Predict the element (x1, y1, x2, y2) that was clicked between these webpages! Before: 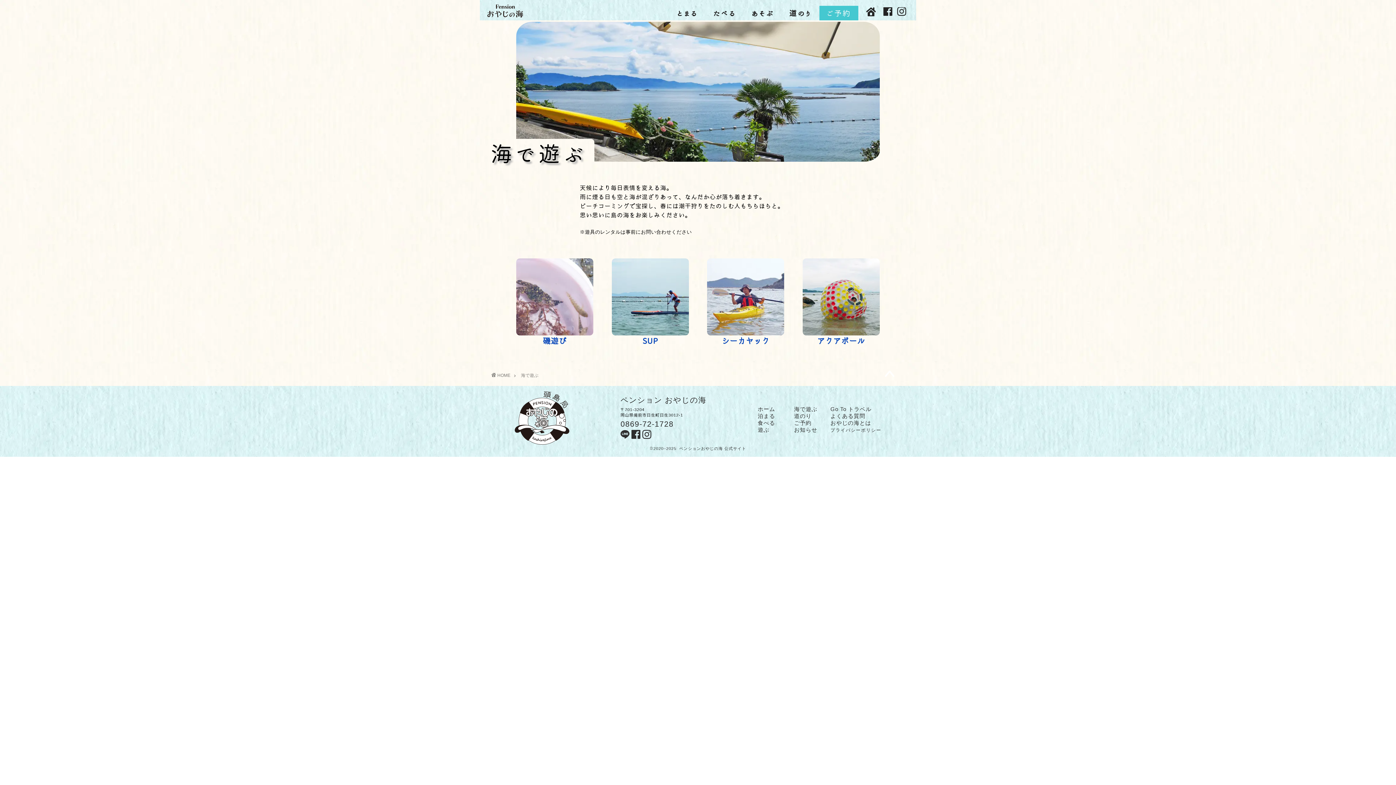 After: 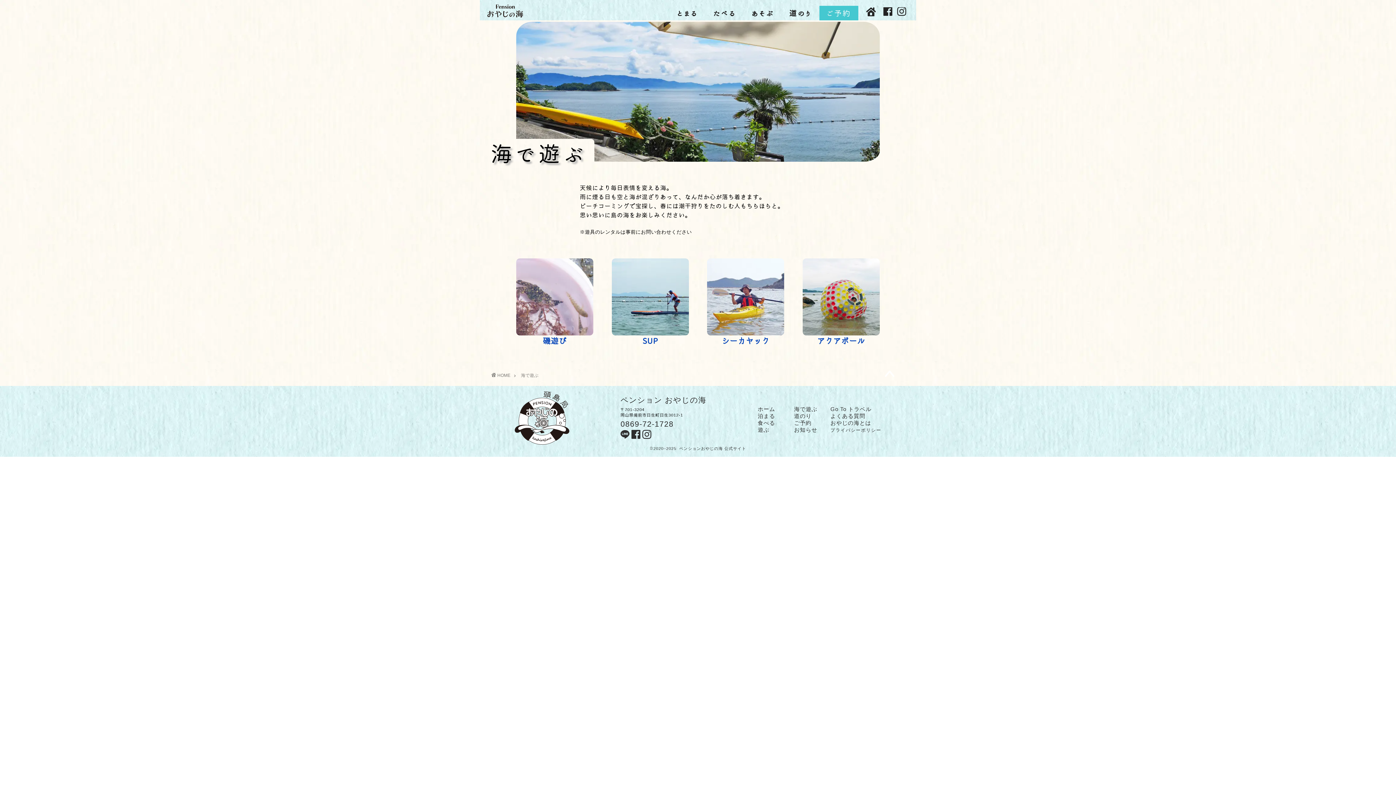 Action: bbox: (631, 431, 641, 439)